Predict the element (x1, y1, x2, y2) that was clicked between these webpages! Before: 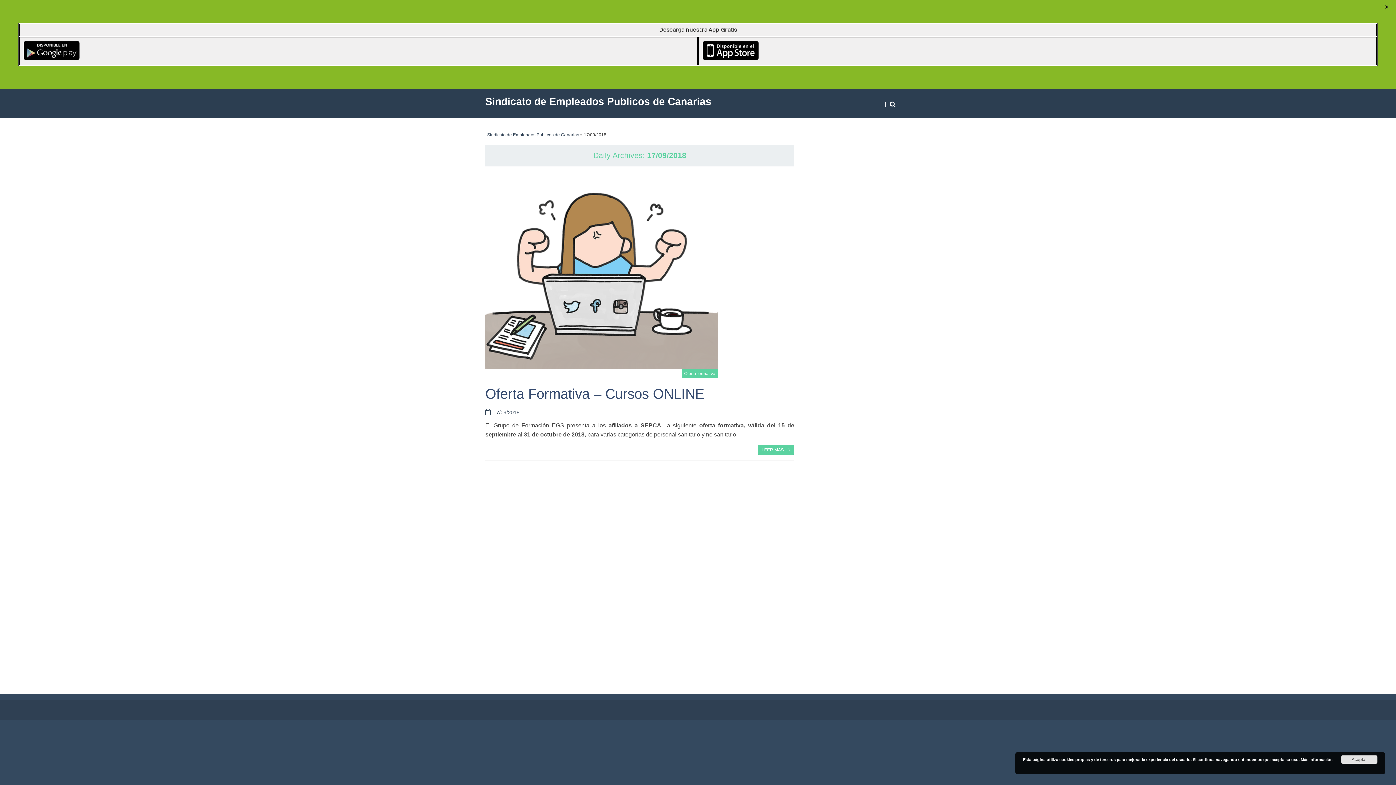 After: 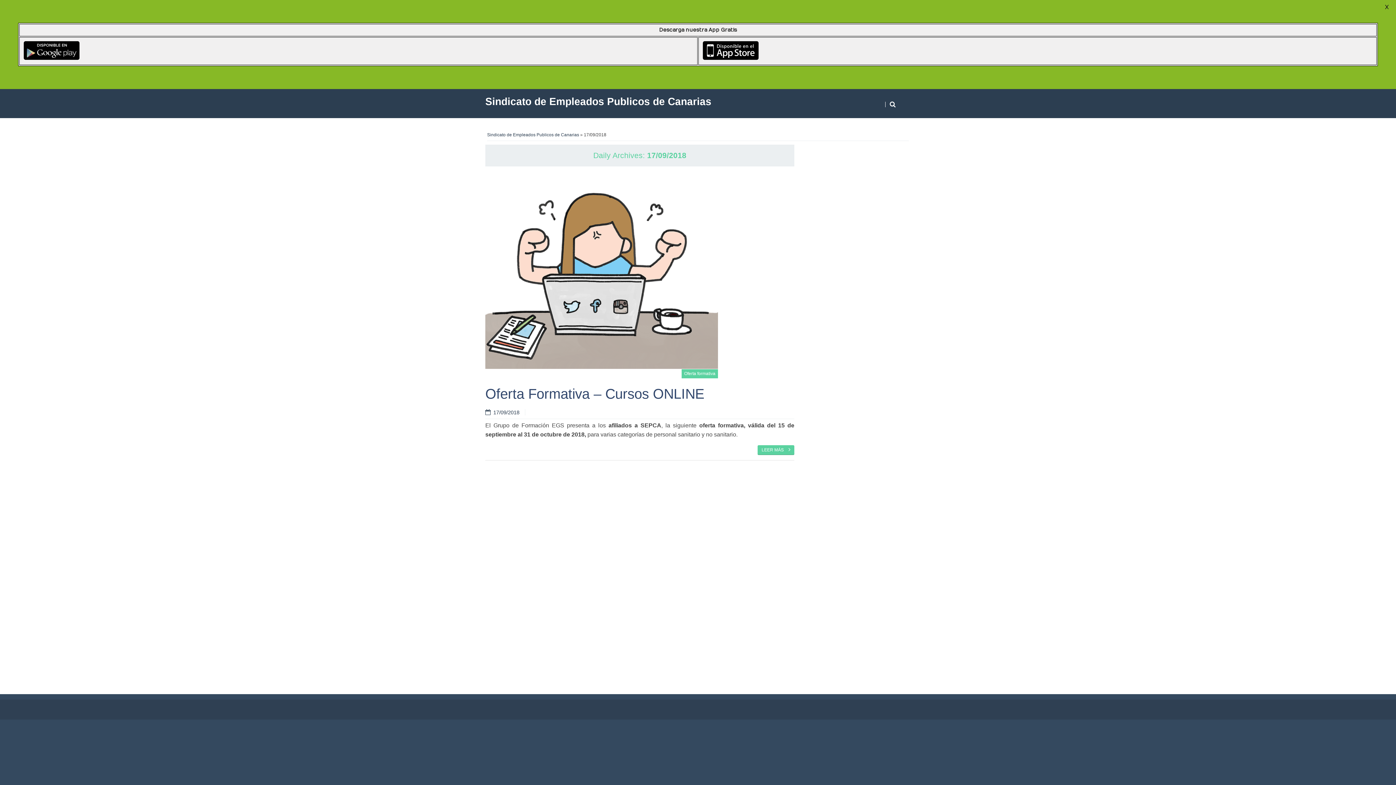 Action: label: Aceptar bbox: (1341, 755, 1377, 764)